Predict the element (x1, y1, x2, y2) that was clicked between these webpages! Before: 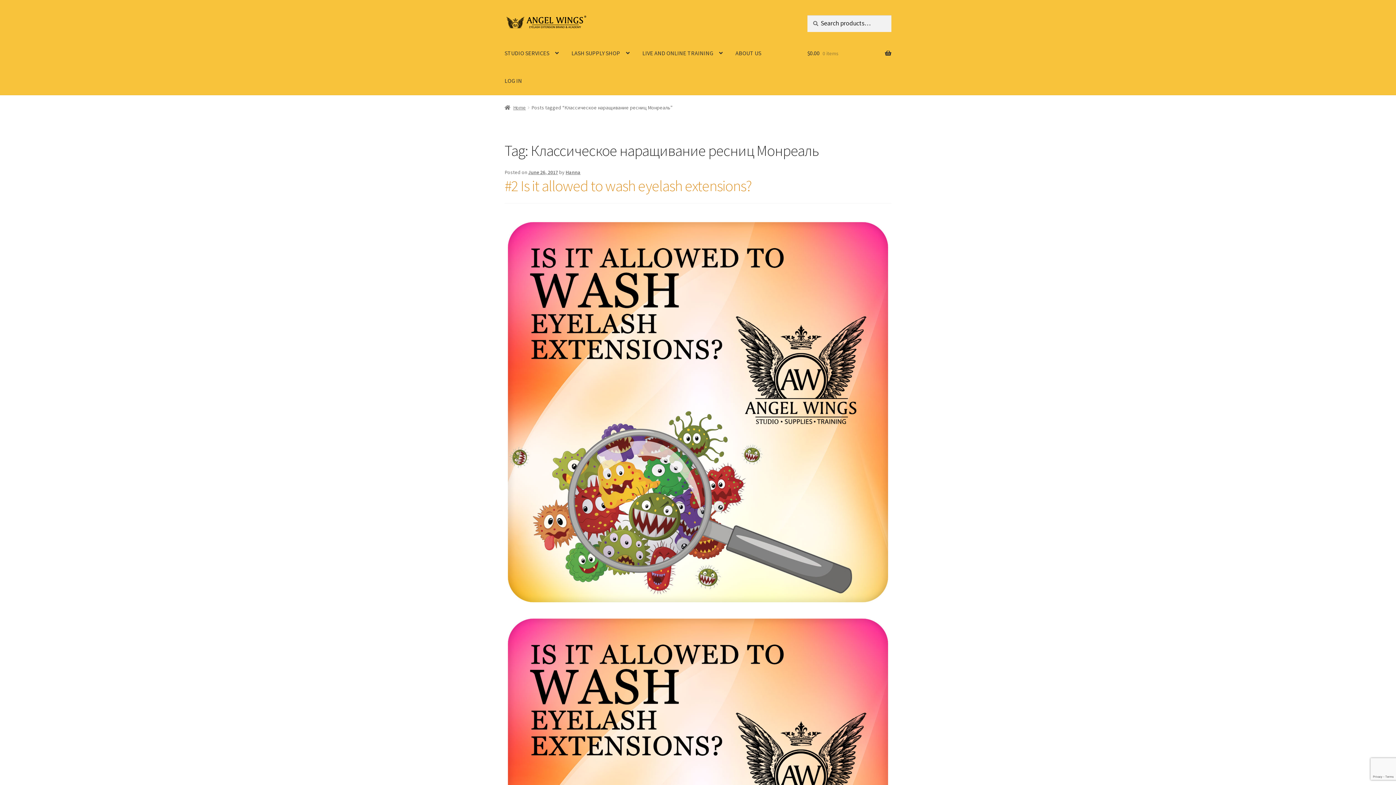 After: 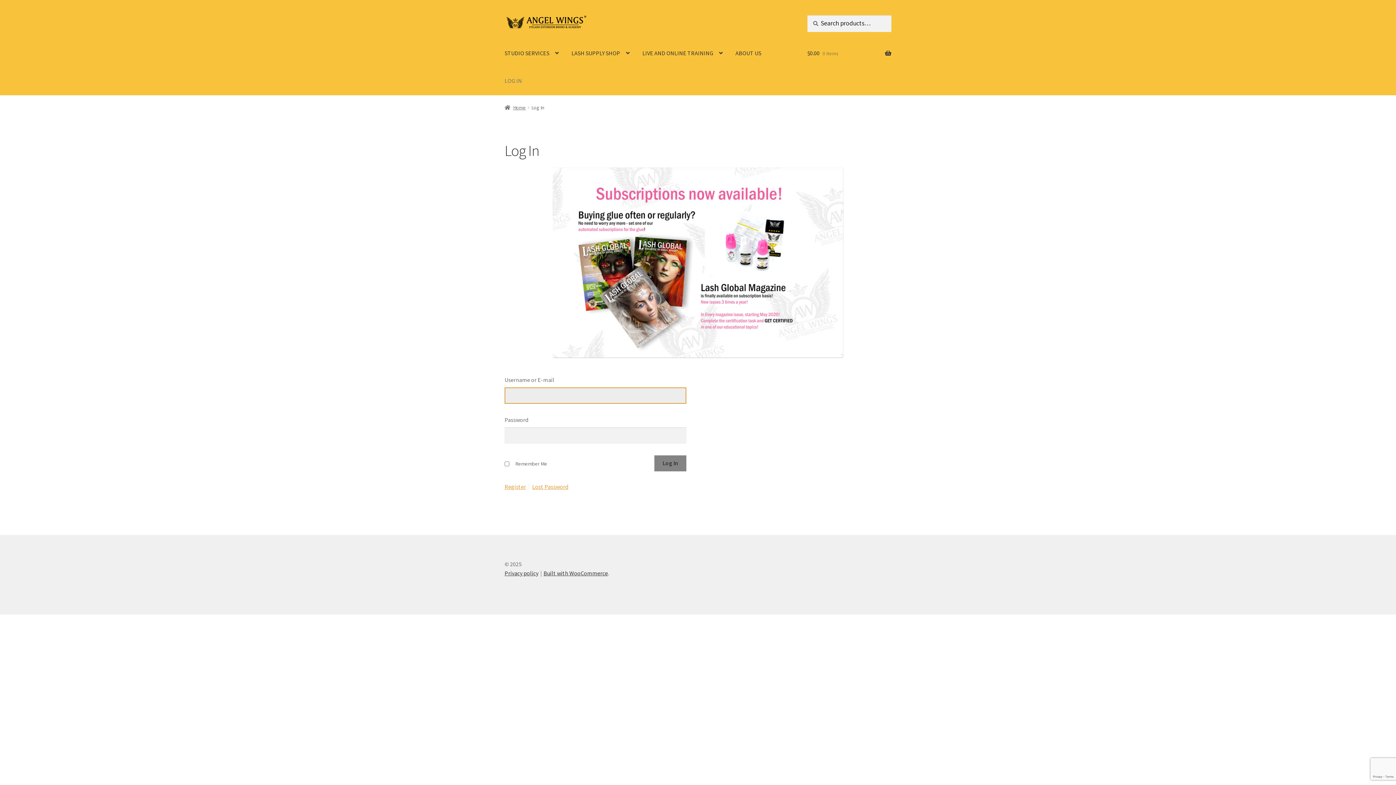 Action: bbox: (498, 67, 528, 94) label: LOG IN